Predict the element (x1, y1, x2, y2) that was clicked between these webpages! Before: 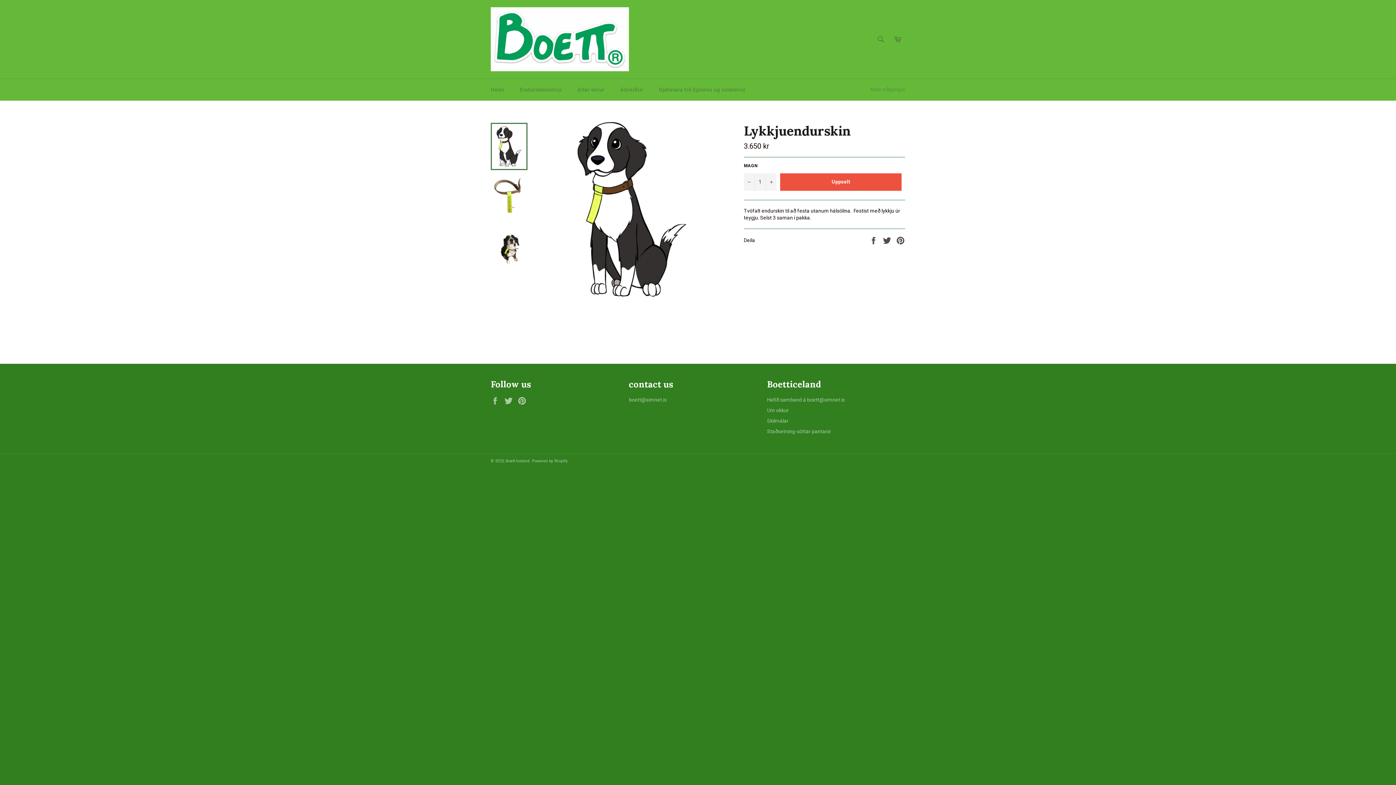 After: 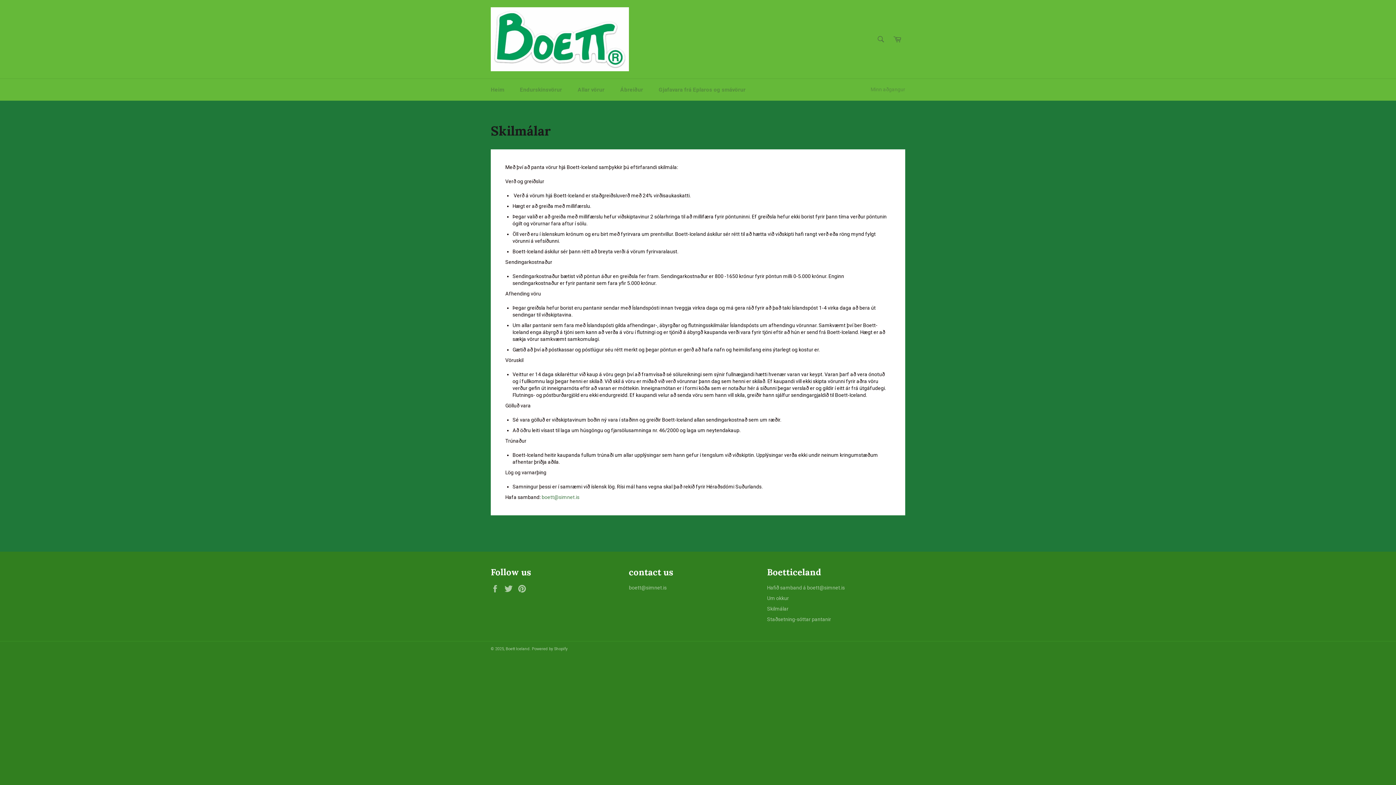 Action: label: Skilmálar bbox: (767, 418, 788, 424)